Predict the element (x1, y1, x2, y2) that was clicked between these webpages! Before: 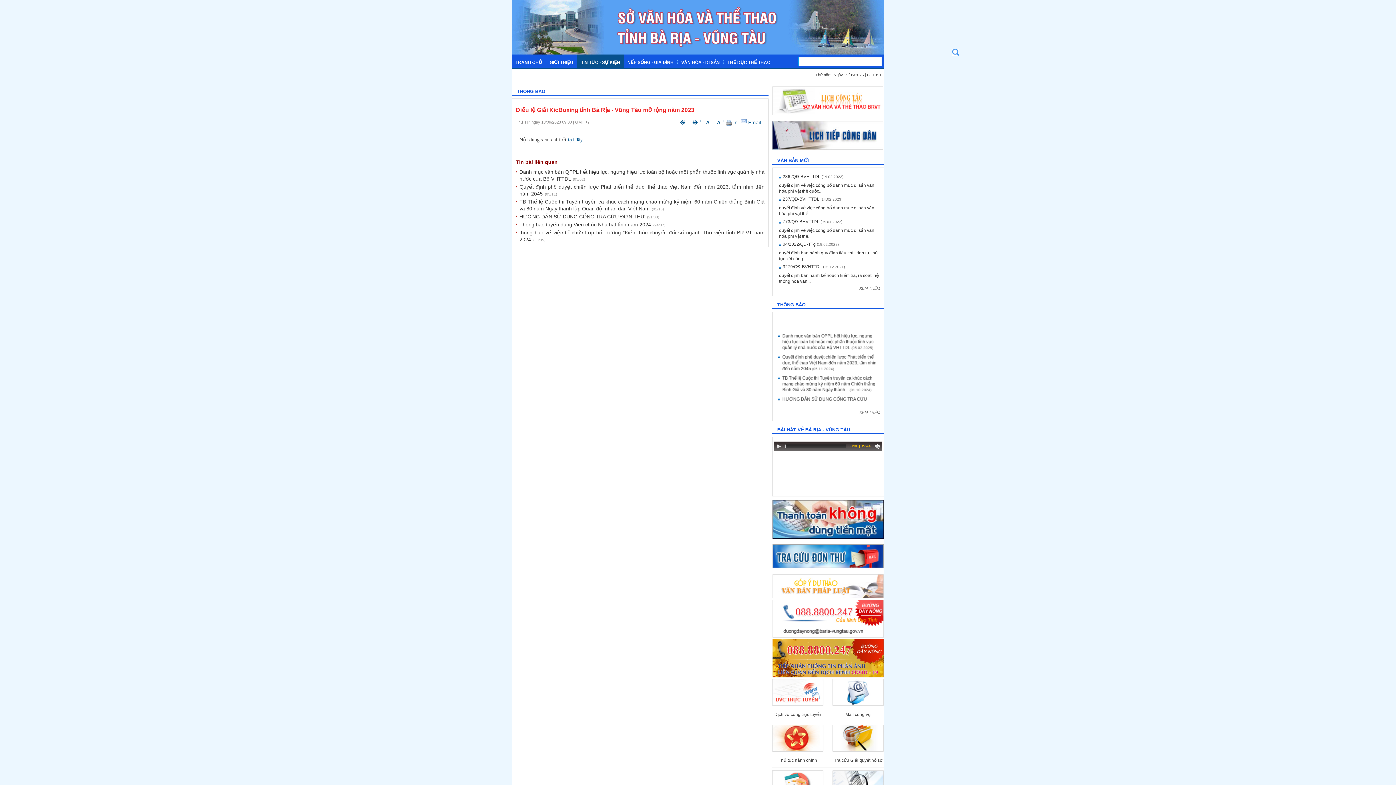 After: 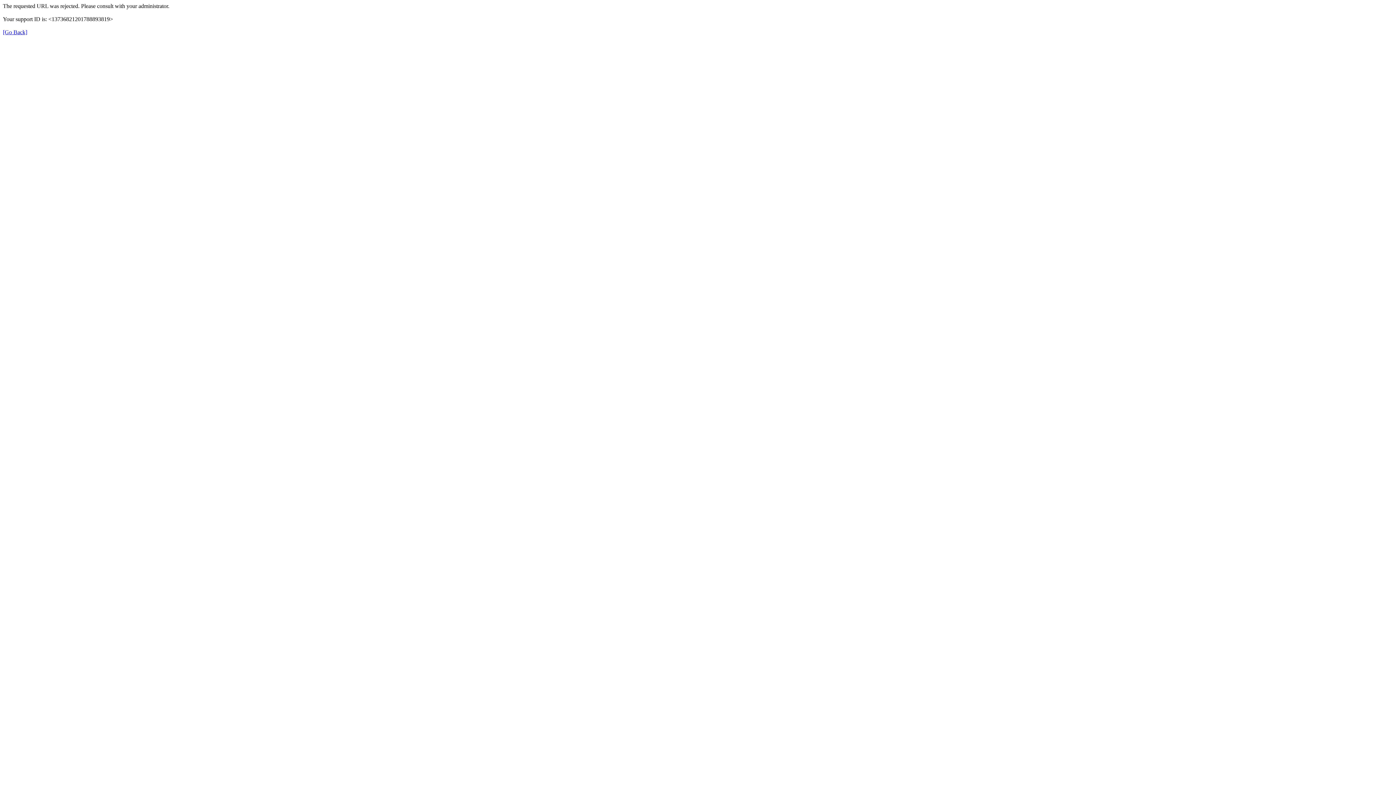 Action: bbox: (772, 564, 884, 569)